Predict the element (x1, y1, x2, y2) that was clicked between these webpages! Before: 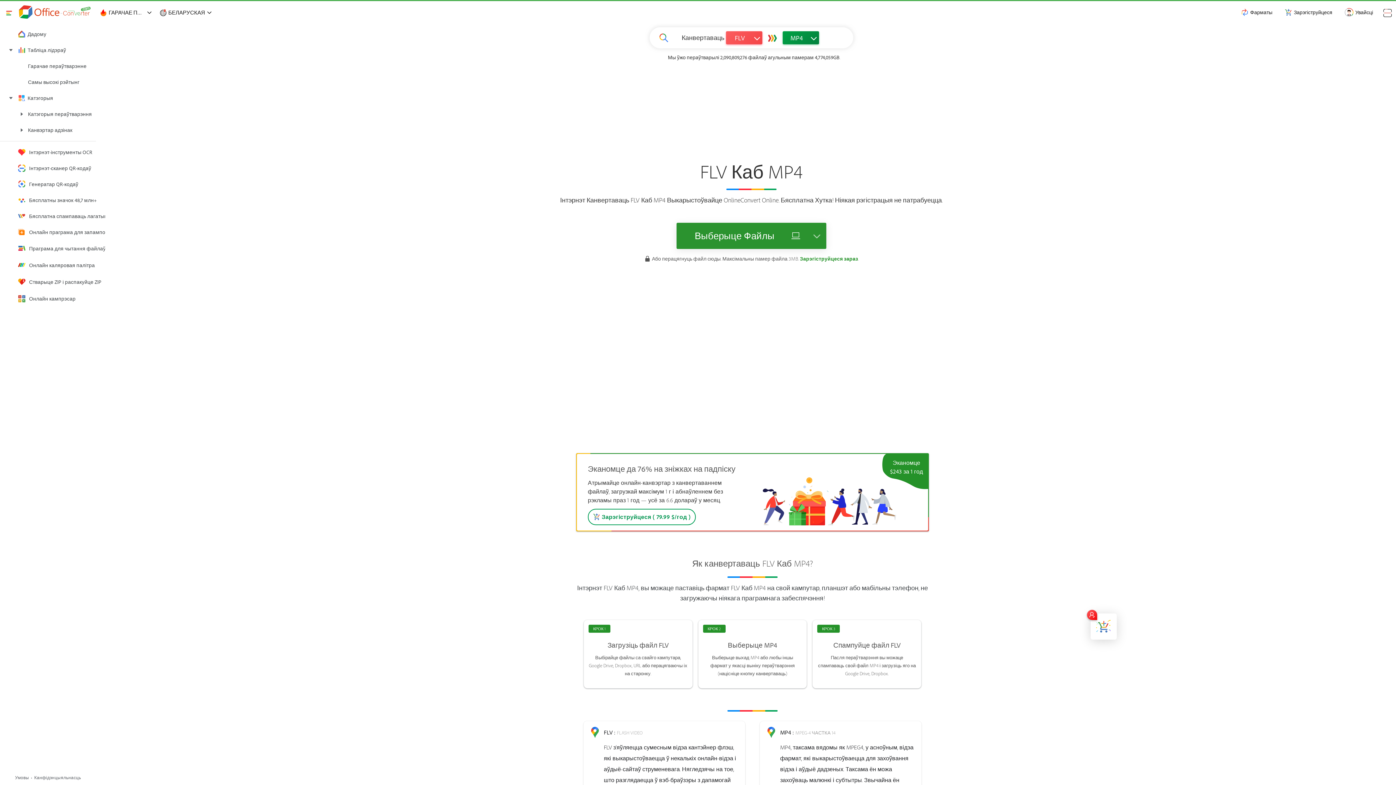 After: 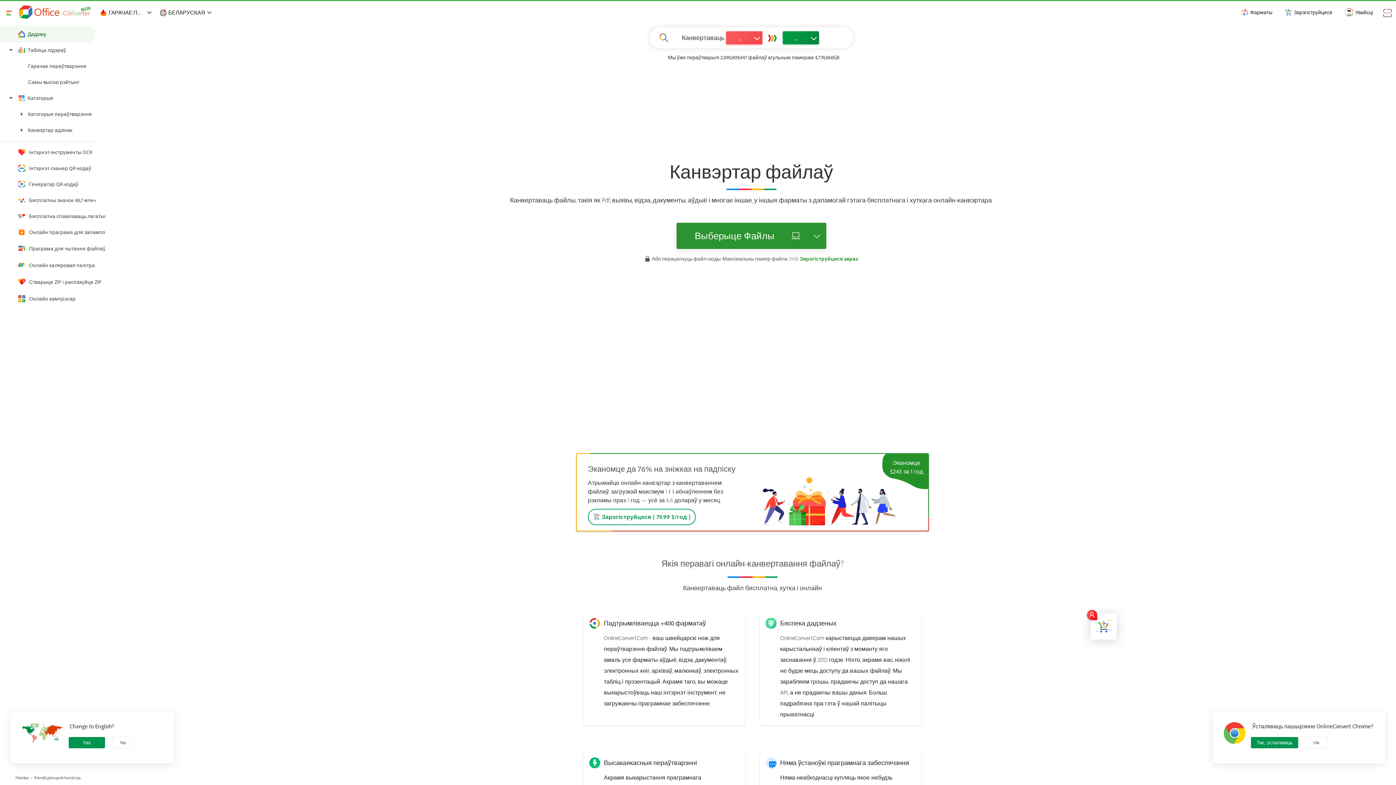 Action: label: Дадому bbox: (0, 26, 96, 42)